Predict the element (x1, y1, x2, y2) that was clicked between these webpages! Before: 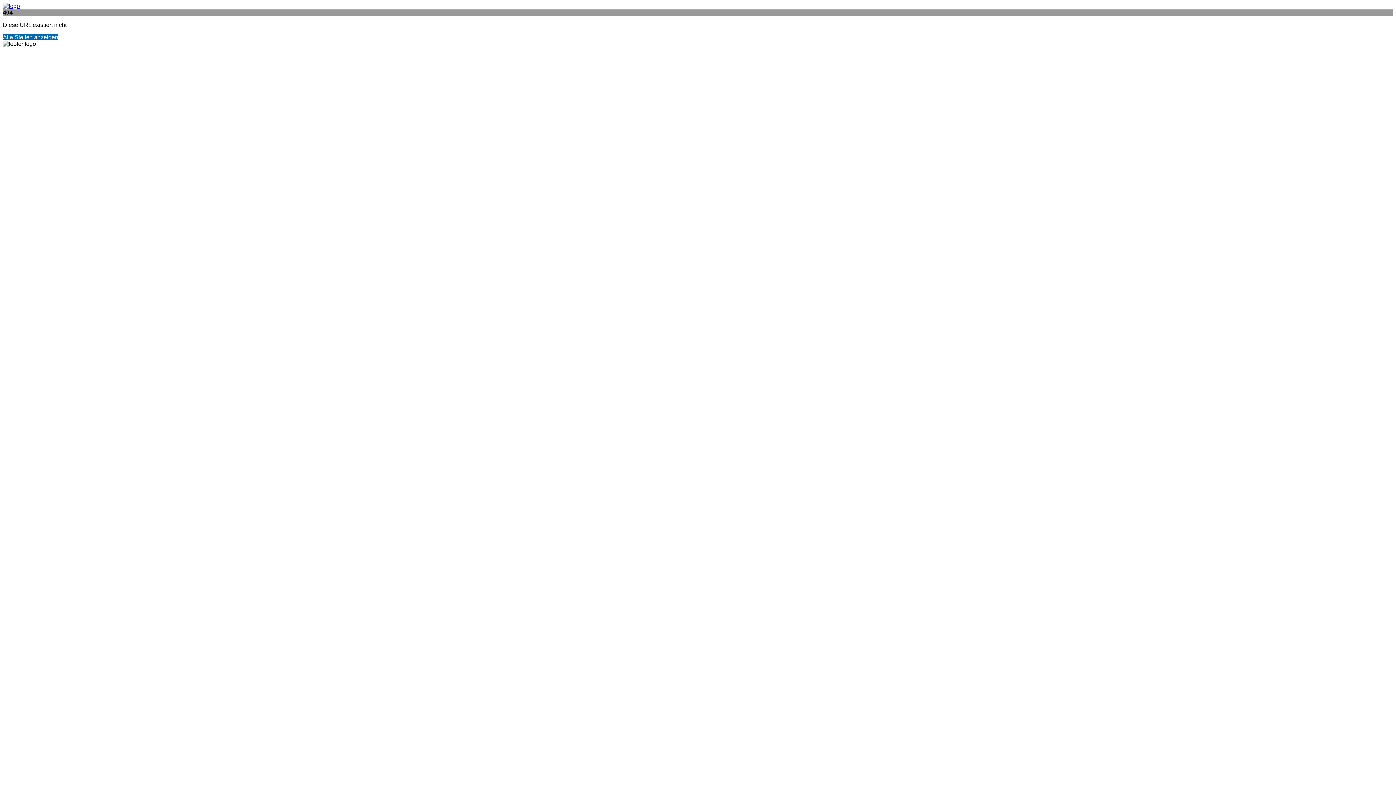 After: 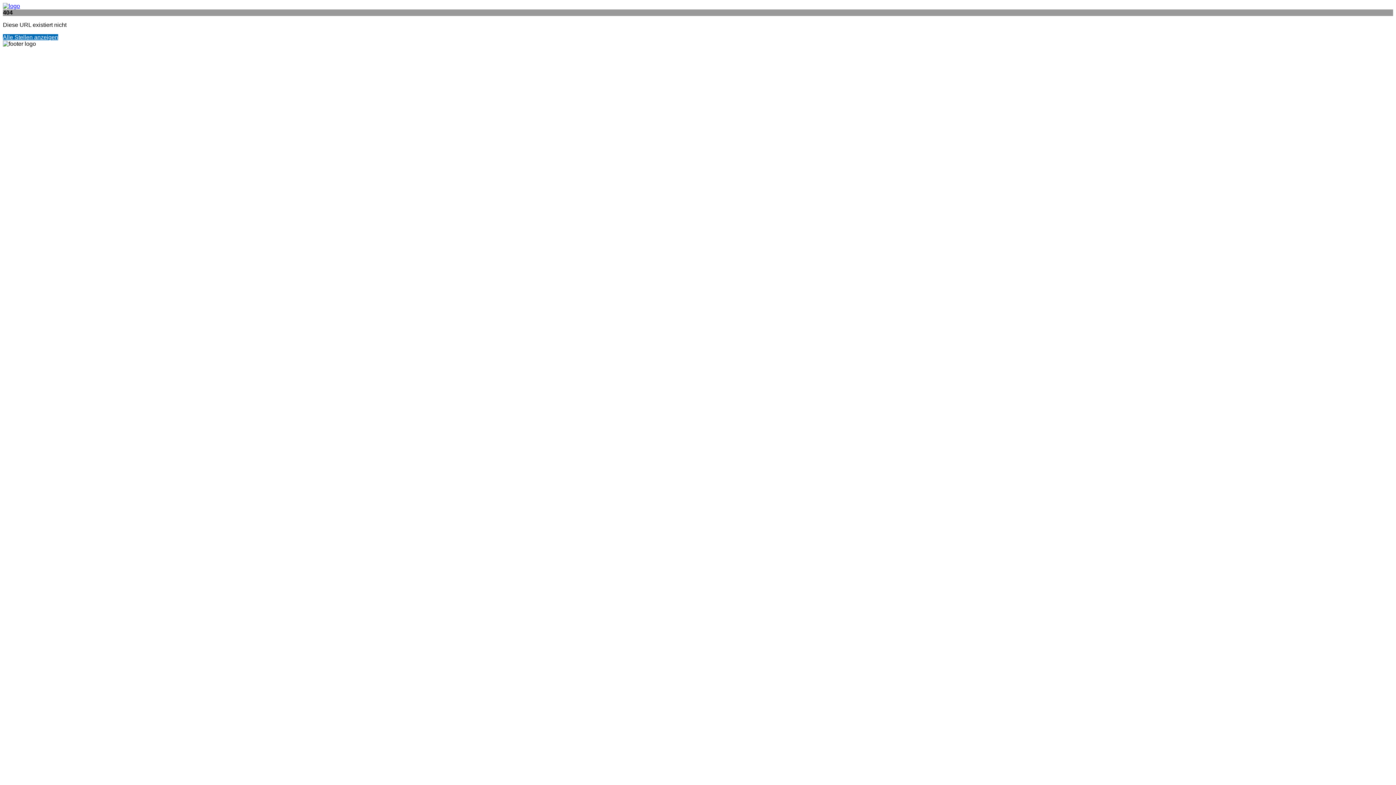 Action: bbox: (2, 2, 20, 9)